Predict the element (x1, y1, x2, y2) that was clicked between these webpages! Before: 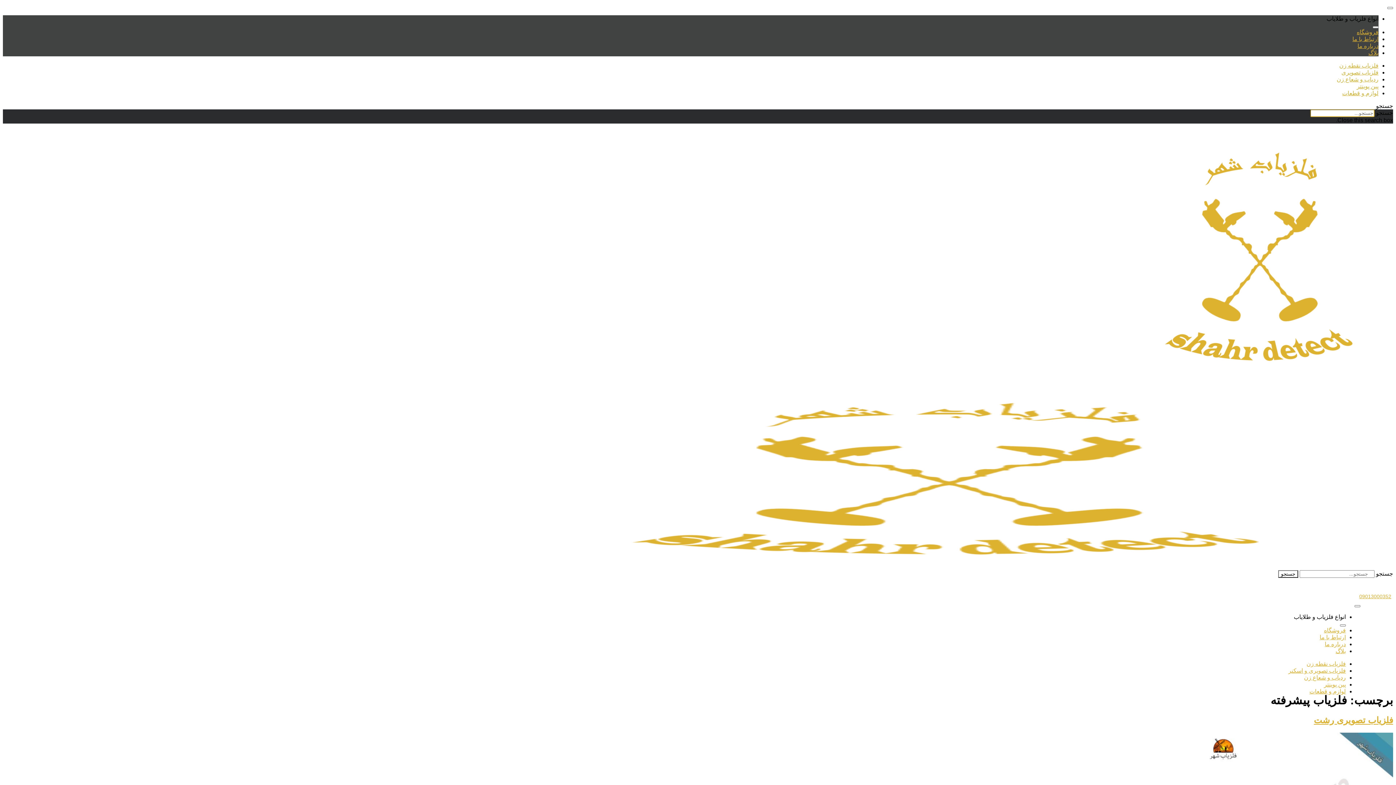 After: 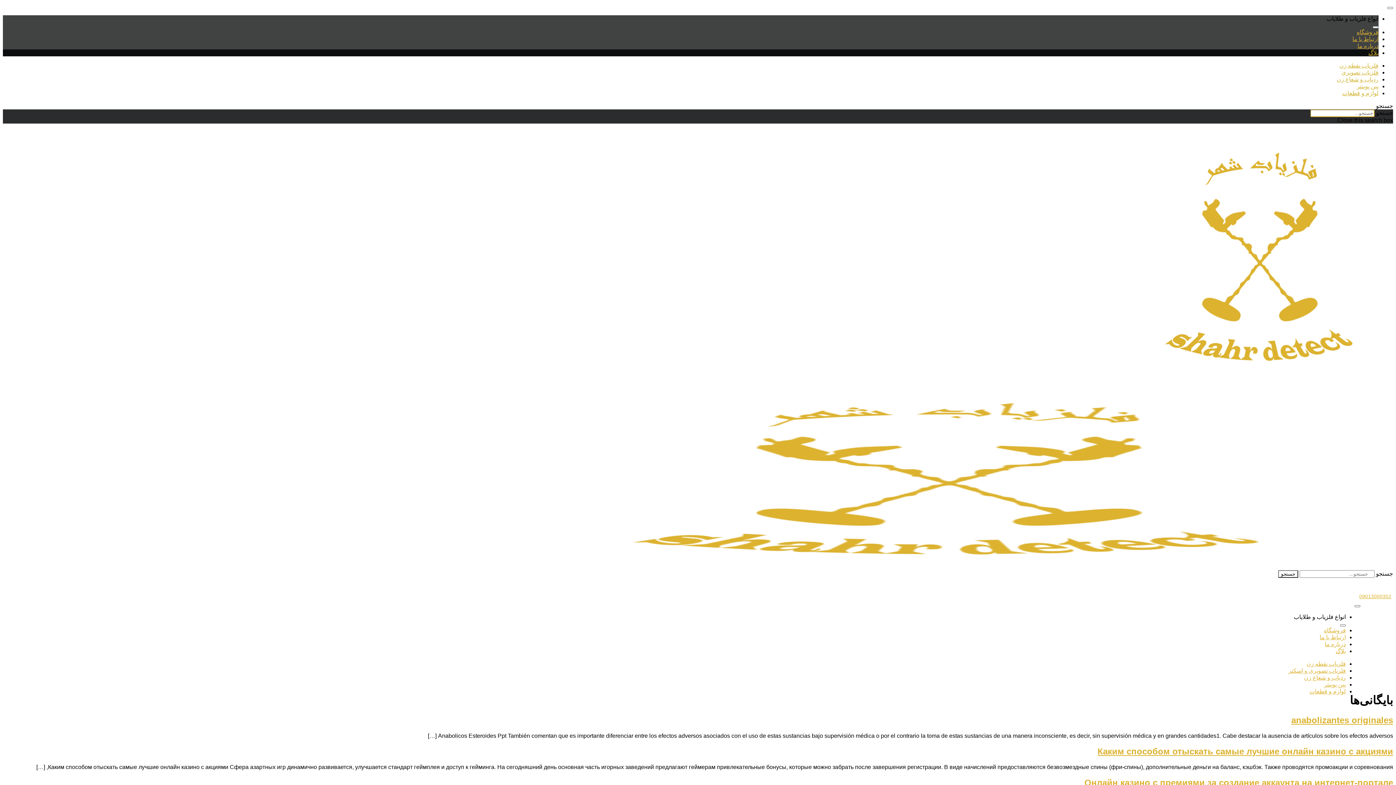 Action: label: بلاگ bbox: (1368, 49, 1378, 56)